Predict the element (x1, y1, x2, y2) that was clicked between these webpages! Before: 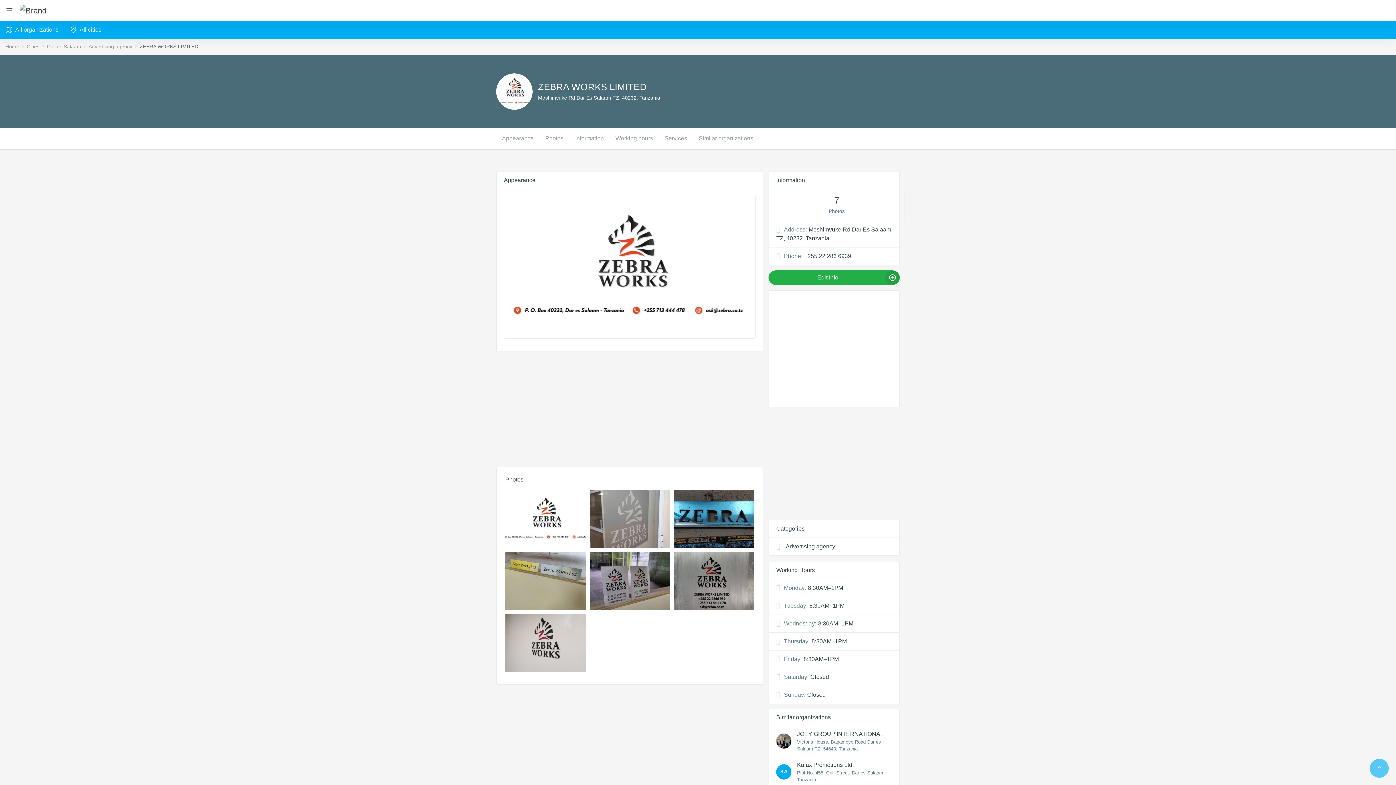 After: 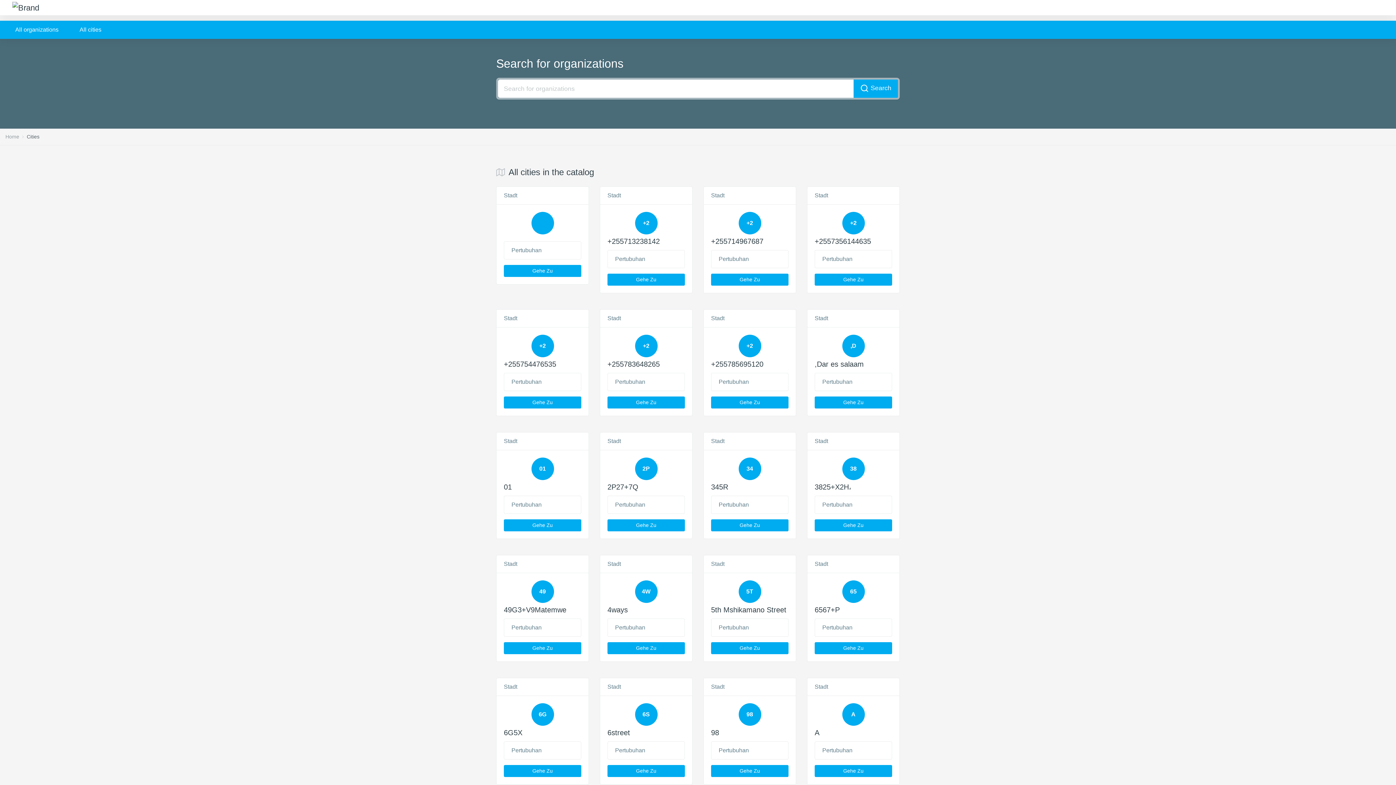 Action: label: Cities bbox: (26, 43, 39, 49)